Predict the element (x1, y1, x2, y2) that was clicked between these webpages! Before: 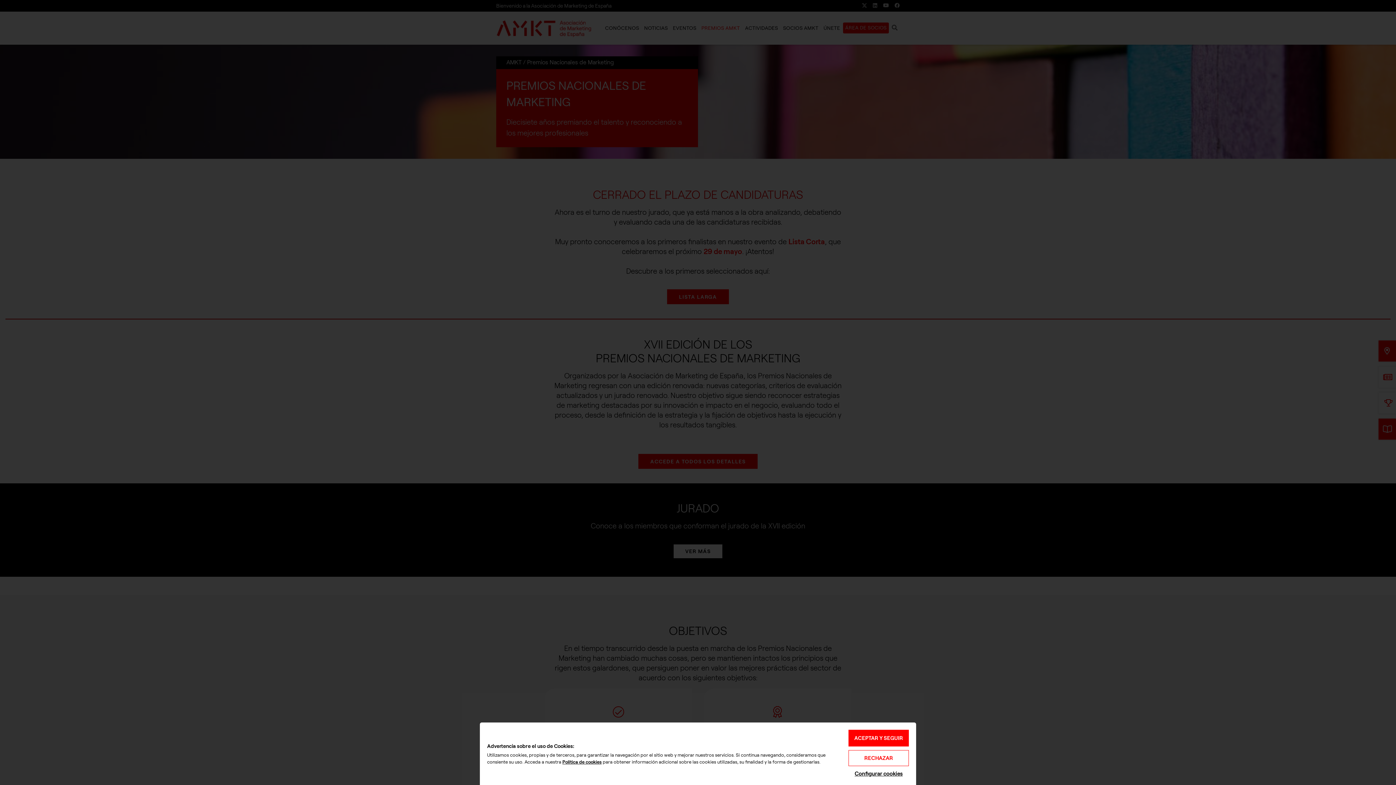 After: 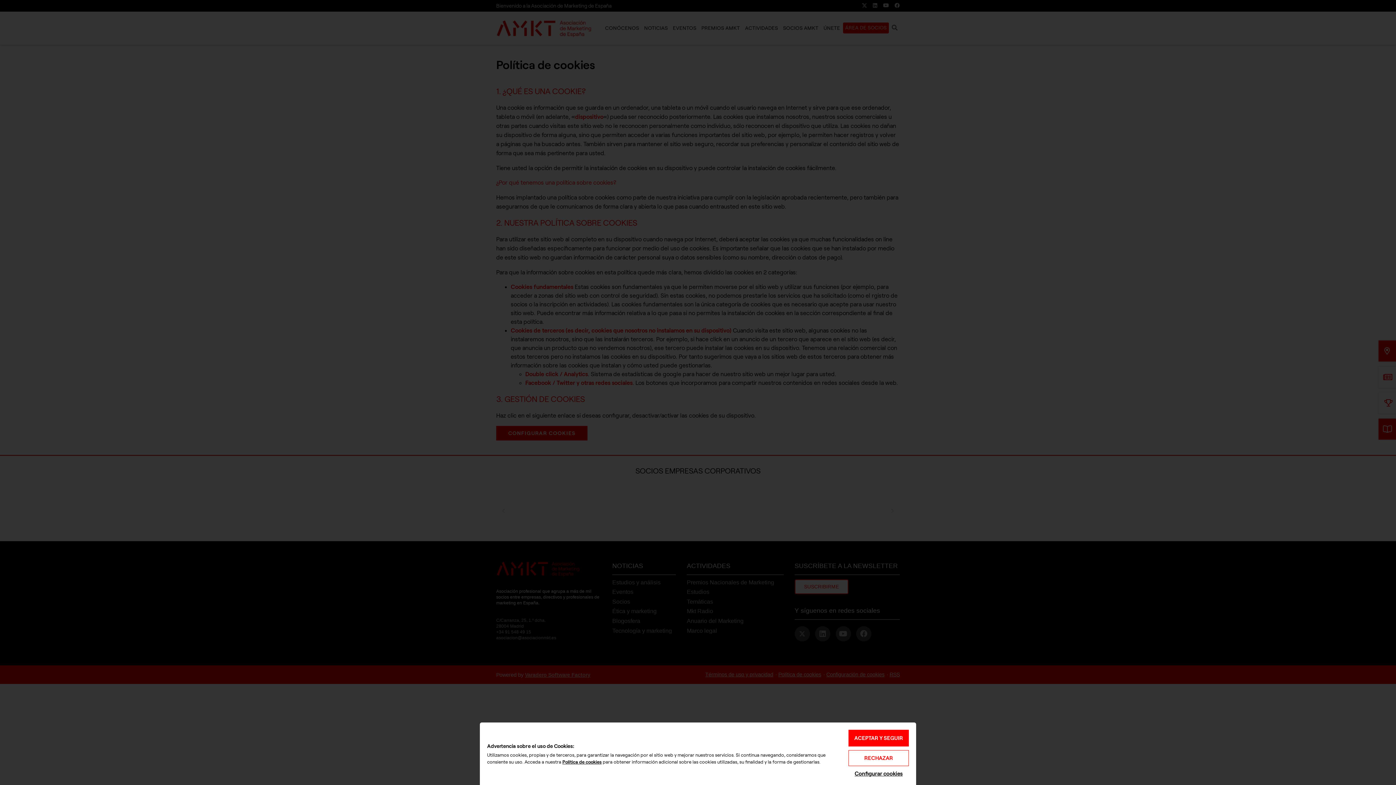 Action: bbox: (562, 759, 601, 764) label: Política de cookies